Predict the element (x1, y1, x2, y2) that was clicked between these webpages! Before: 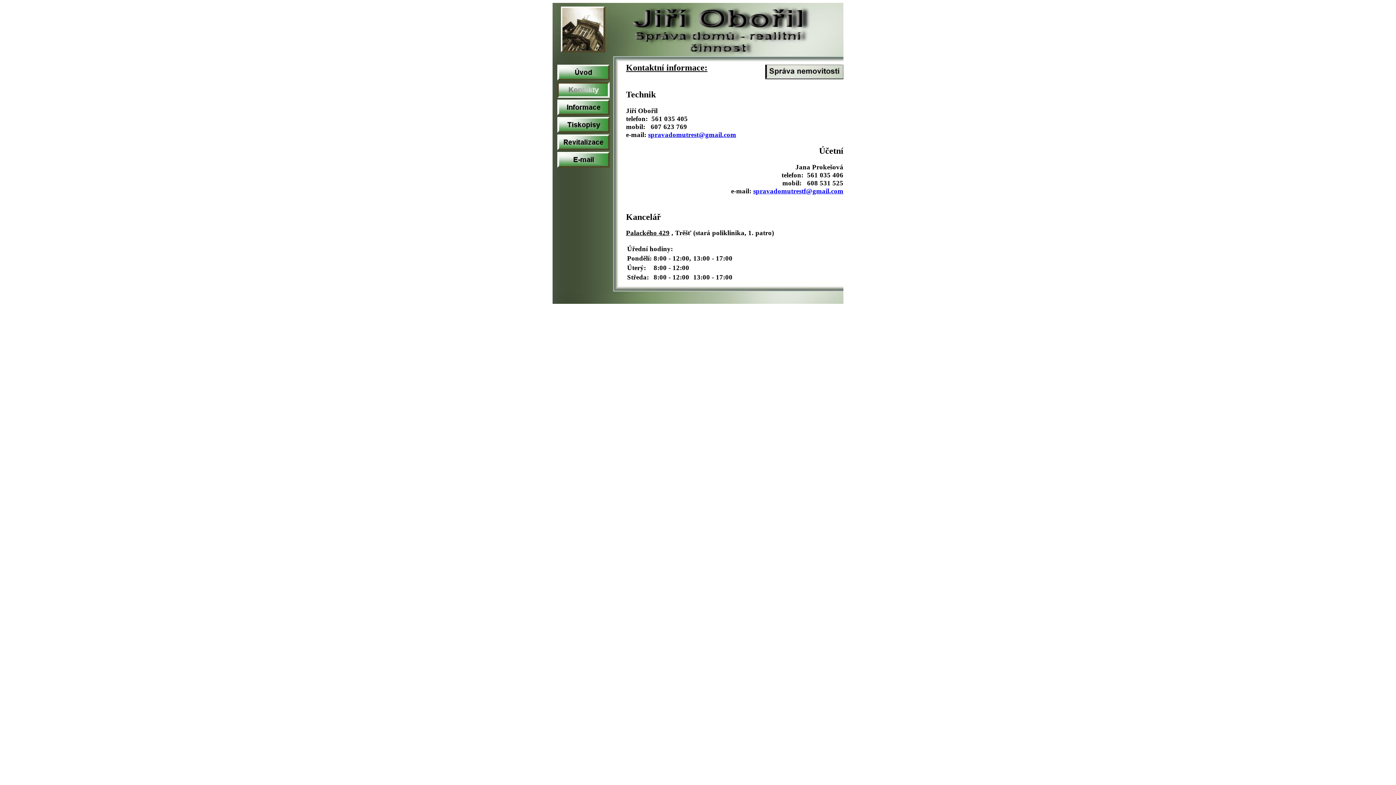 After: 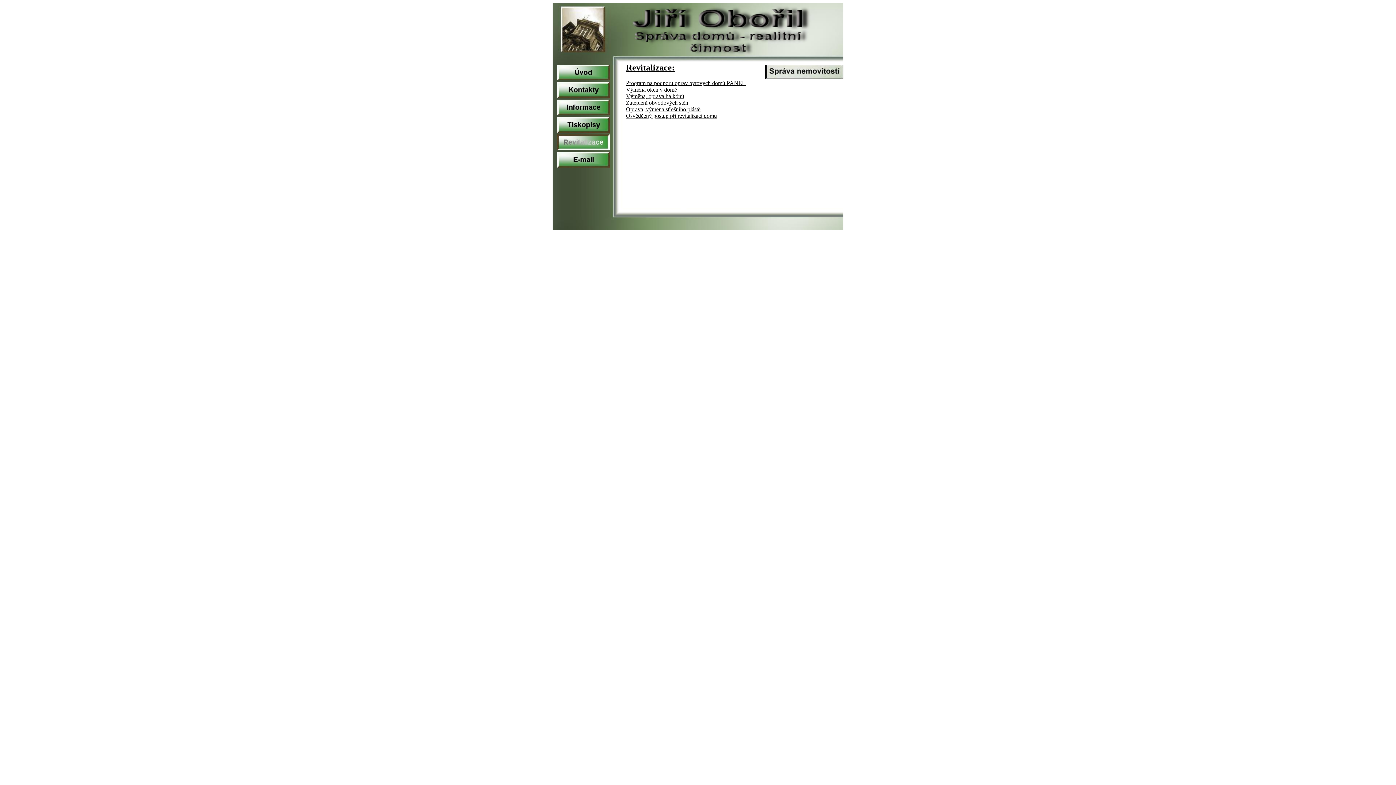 Action: label:   bbox: (552, 146, 614, 153)